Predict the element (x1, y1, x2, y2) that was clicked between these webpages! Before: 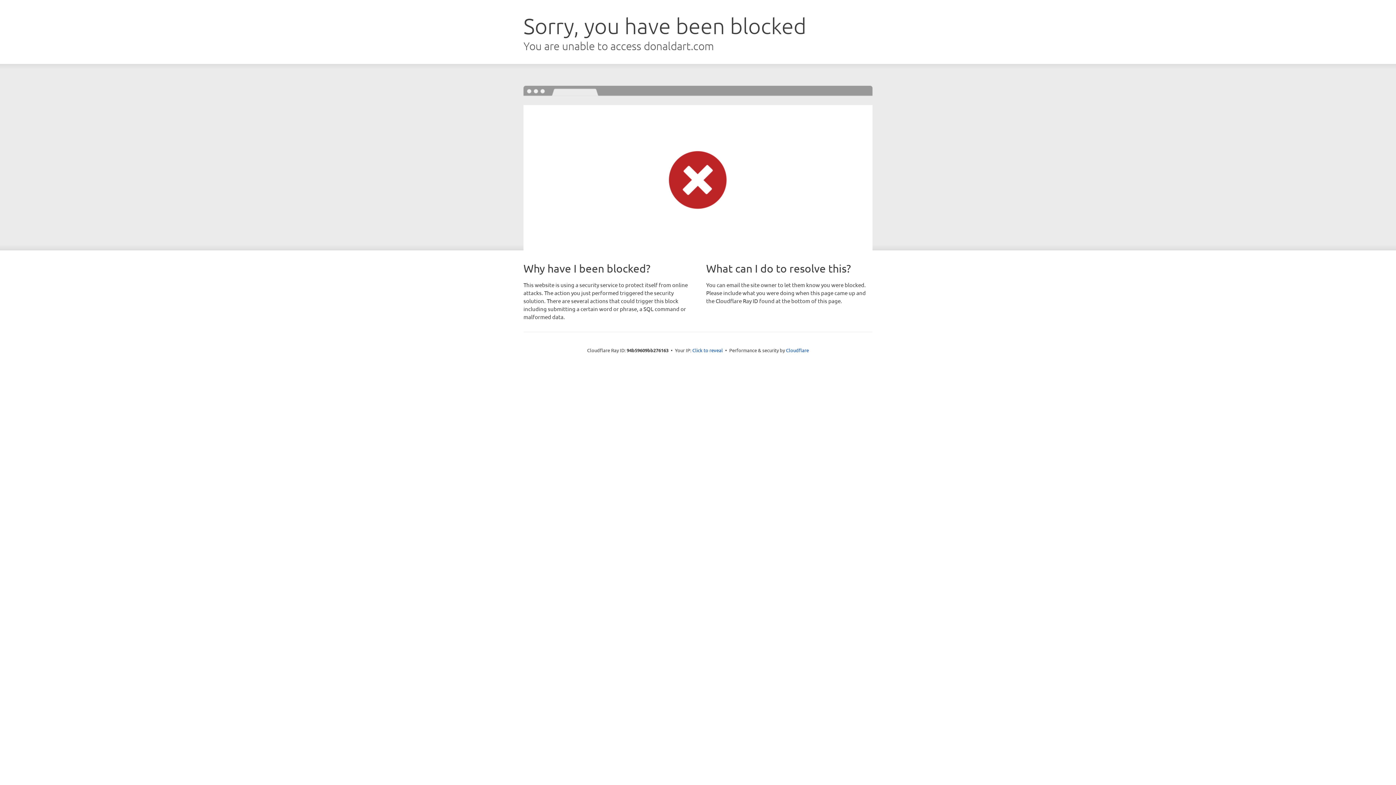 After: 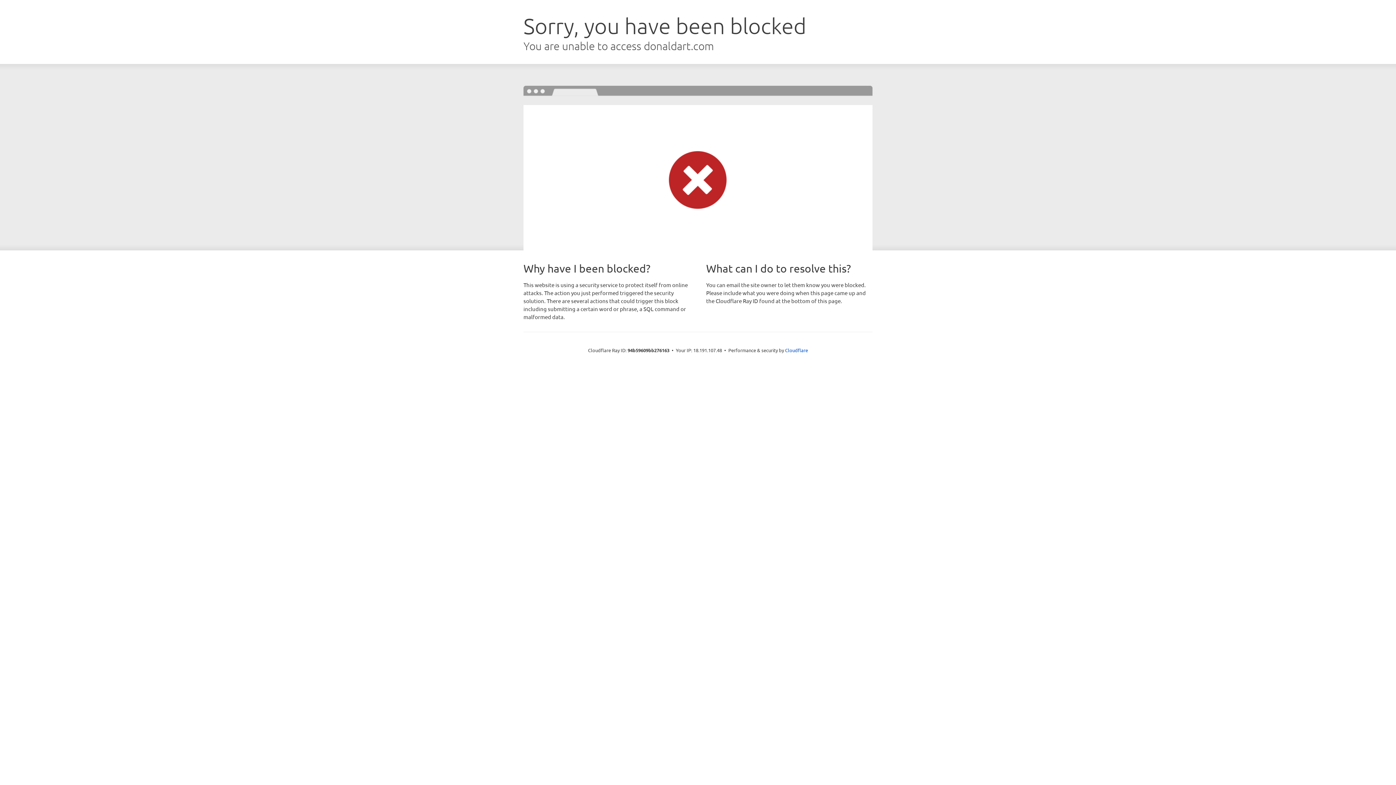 Action: bbox: (692, 346, 723, 353) label: Click to reveal